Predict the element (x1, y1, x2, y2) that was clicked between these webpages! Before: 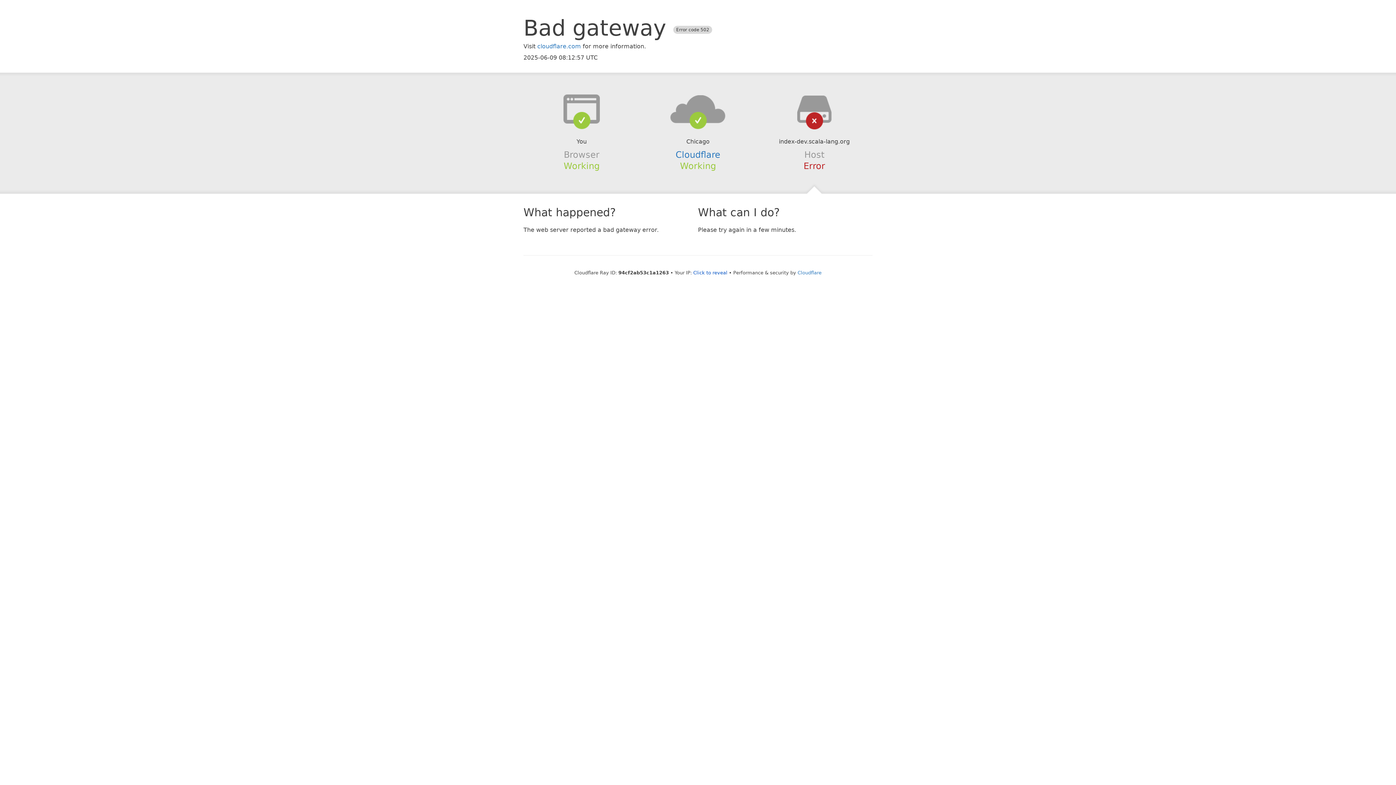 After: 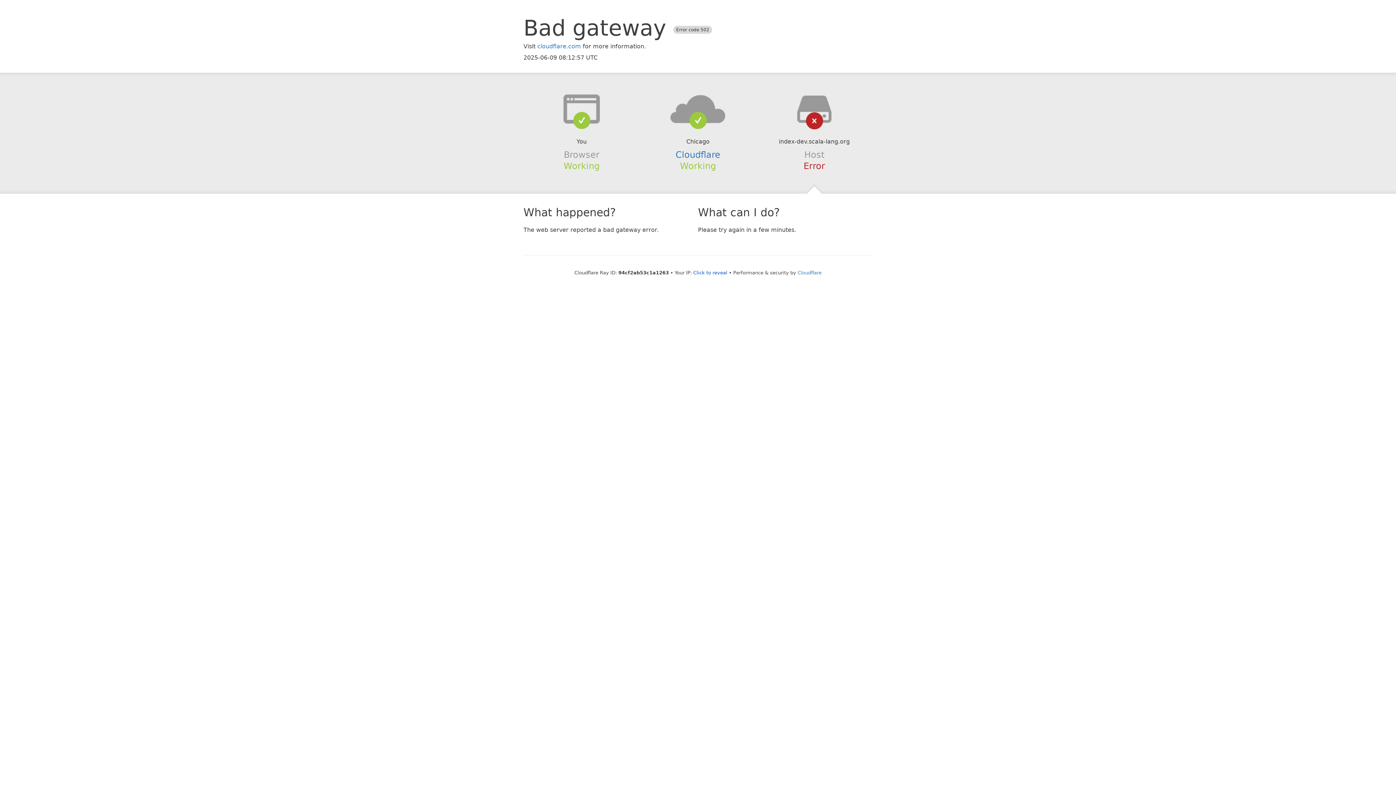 Action: bbox: (639, 94, 756, 123)